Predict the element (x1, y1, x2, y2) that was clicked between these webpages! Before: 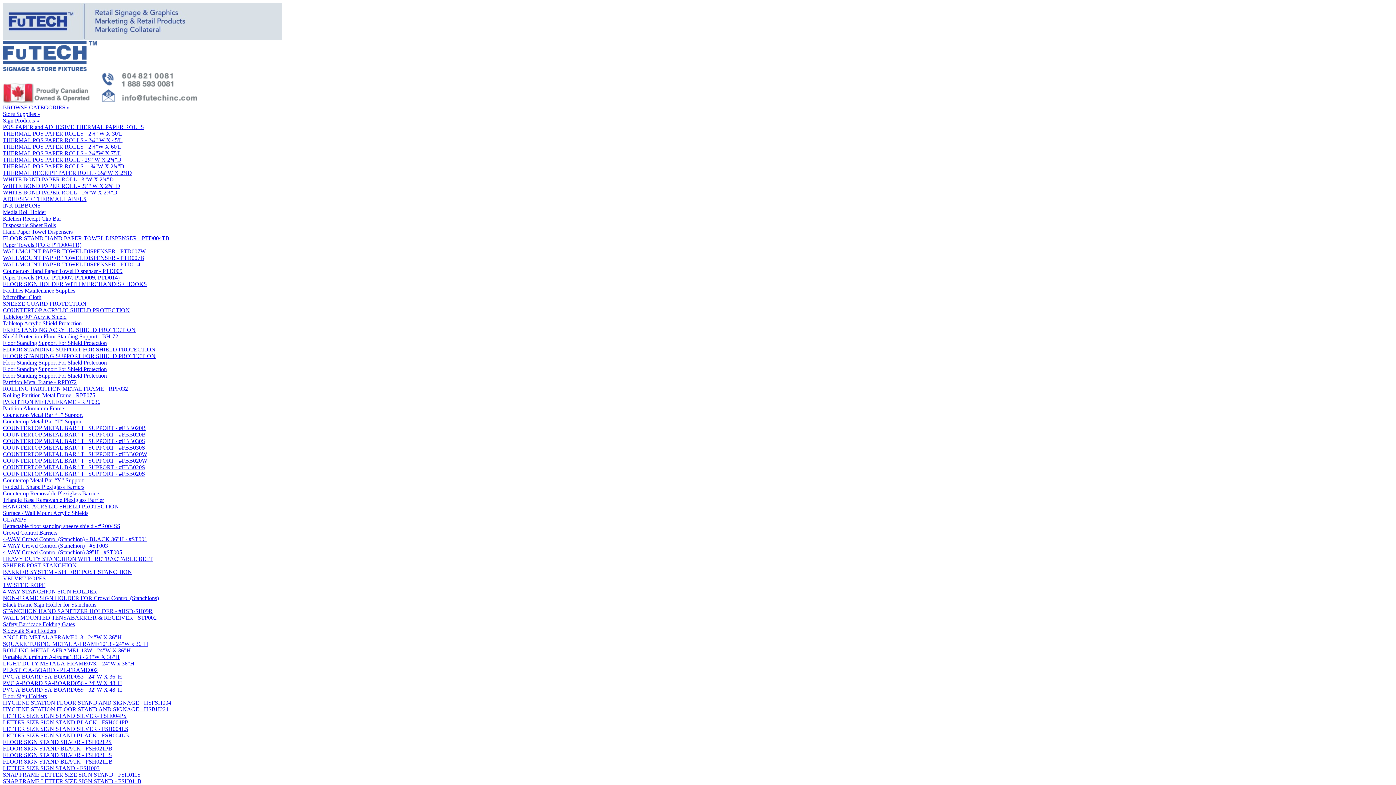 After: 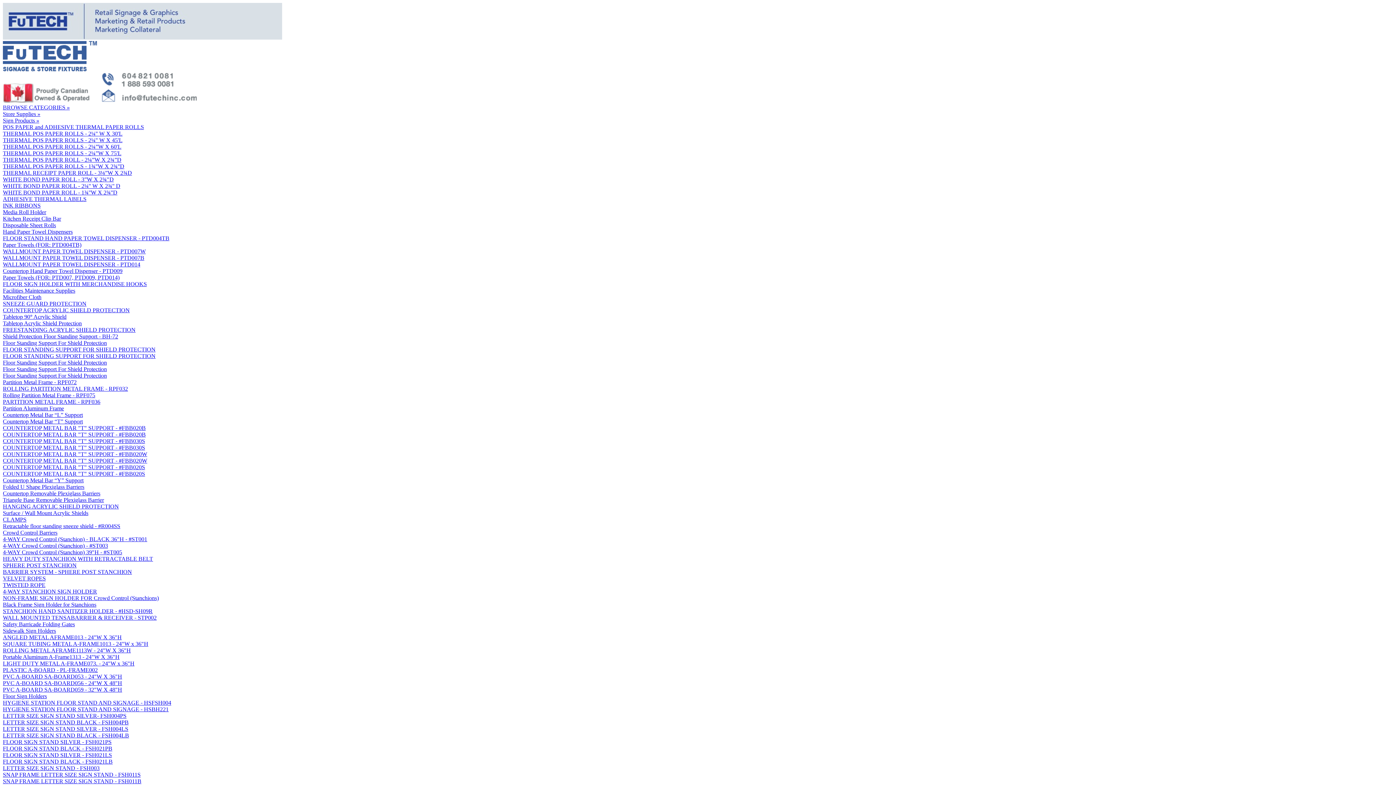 Action: bbox: (2, 529, 57, 536) label: Crowd Control Barriers